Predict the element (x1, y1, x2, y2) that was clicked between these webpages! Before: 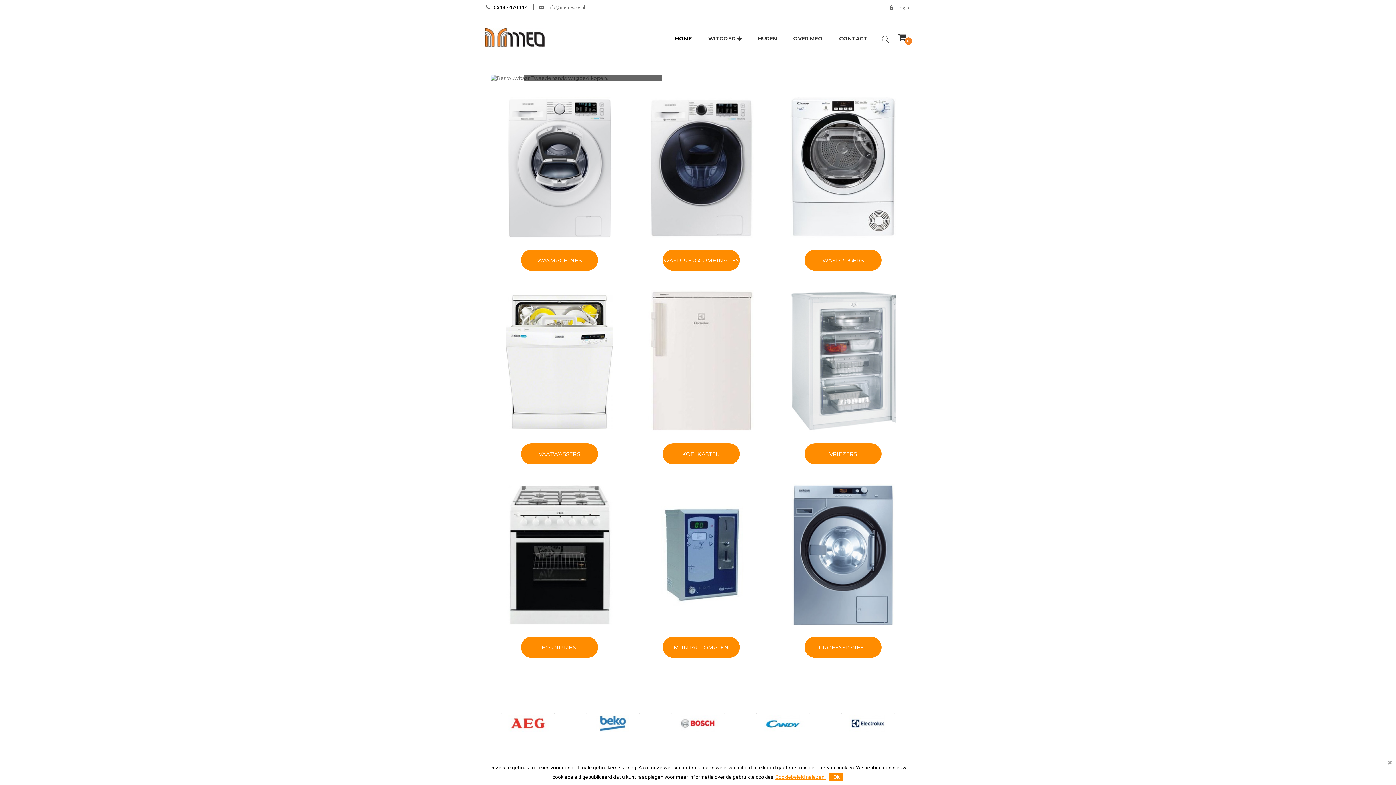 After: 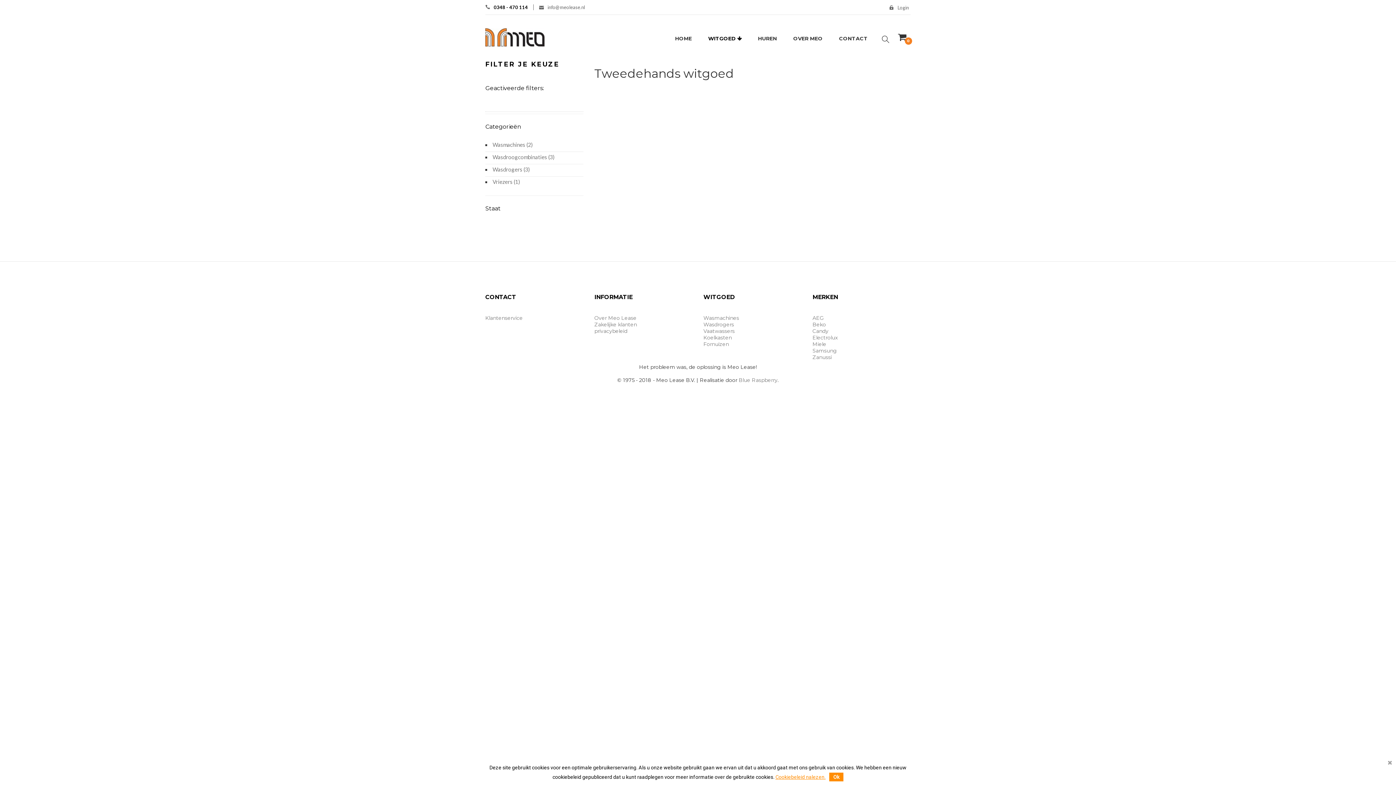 Action: bbox: (490, 74, 905, 81)